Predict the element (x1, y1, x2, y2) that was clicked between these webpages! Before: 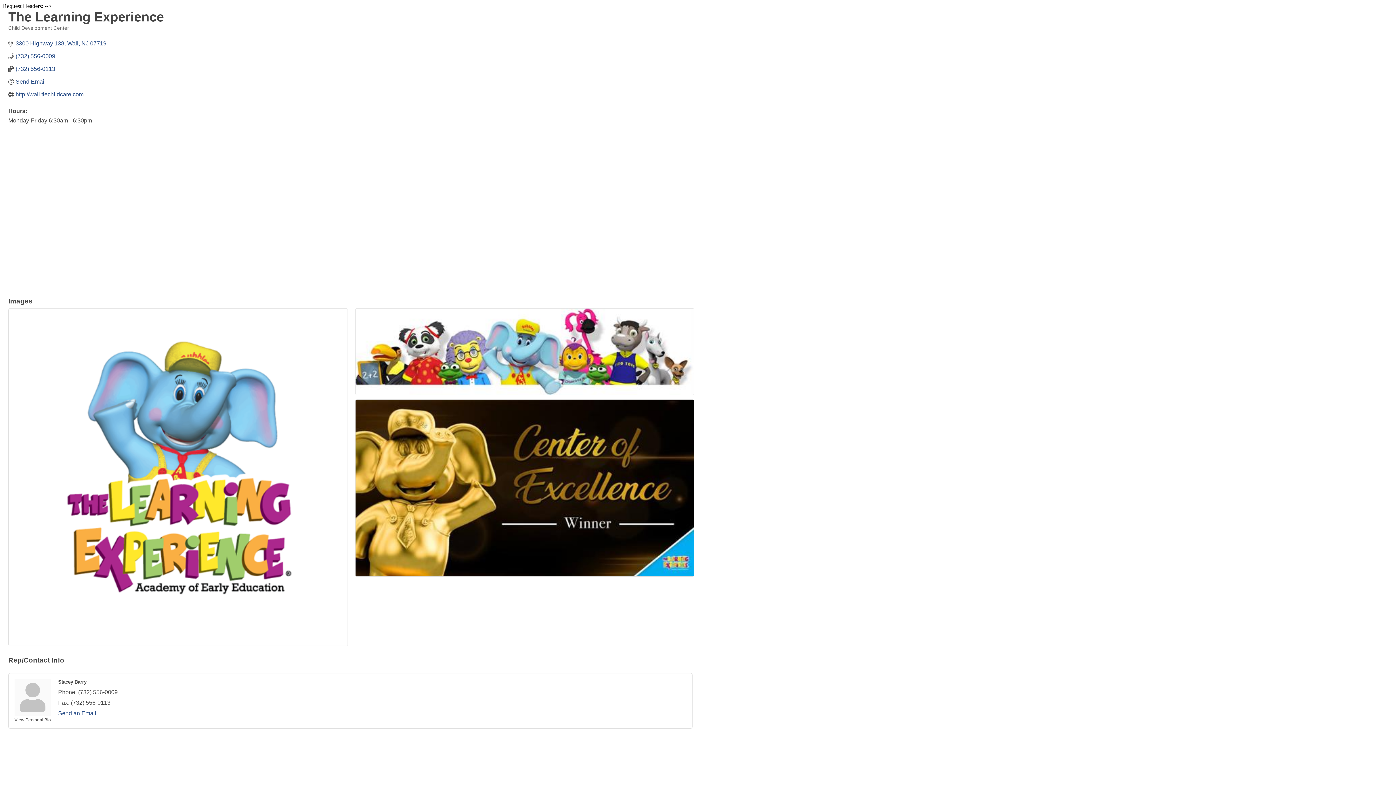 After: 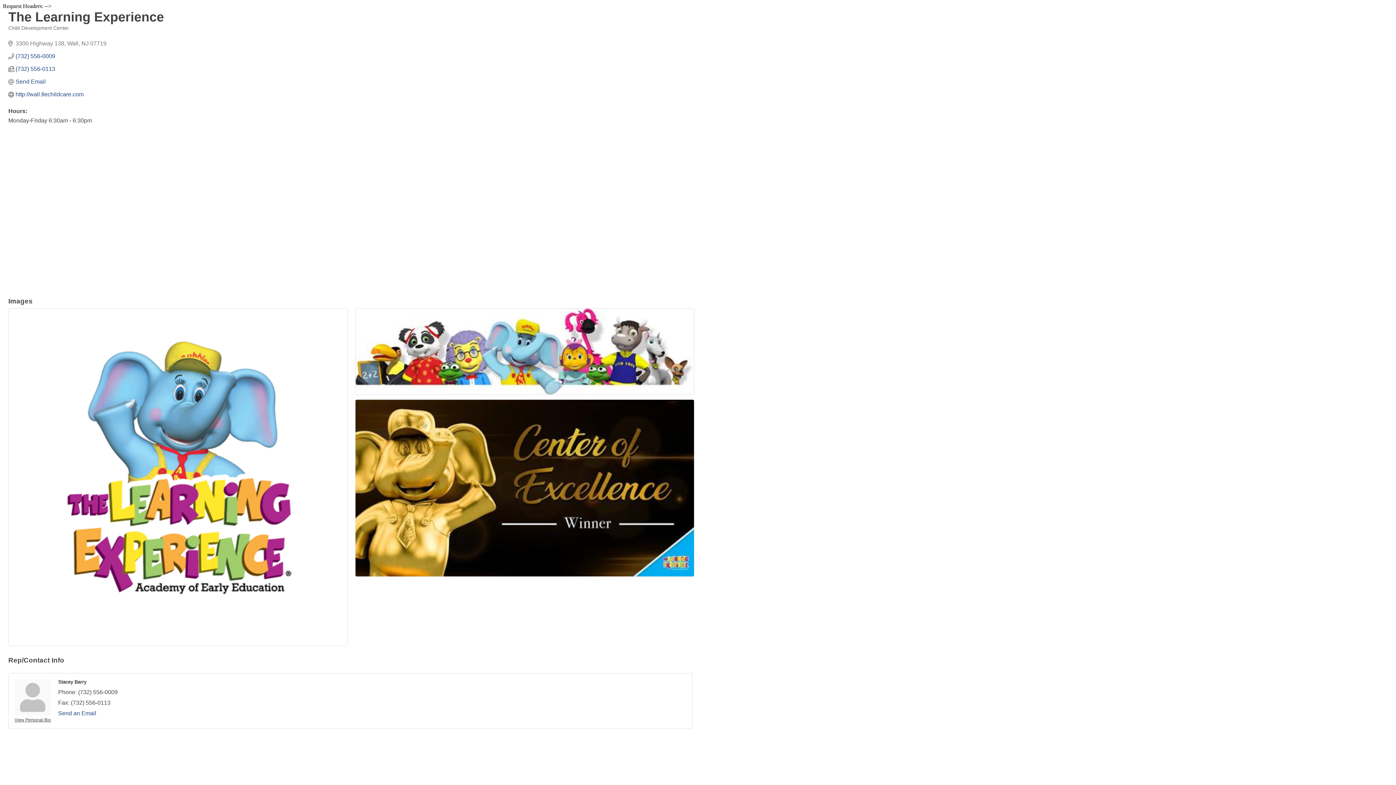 Action: bbox: (15, 40, 106, 46) label: 3300 Highway 138 Wall NJ 07719